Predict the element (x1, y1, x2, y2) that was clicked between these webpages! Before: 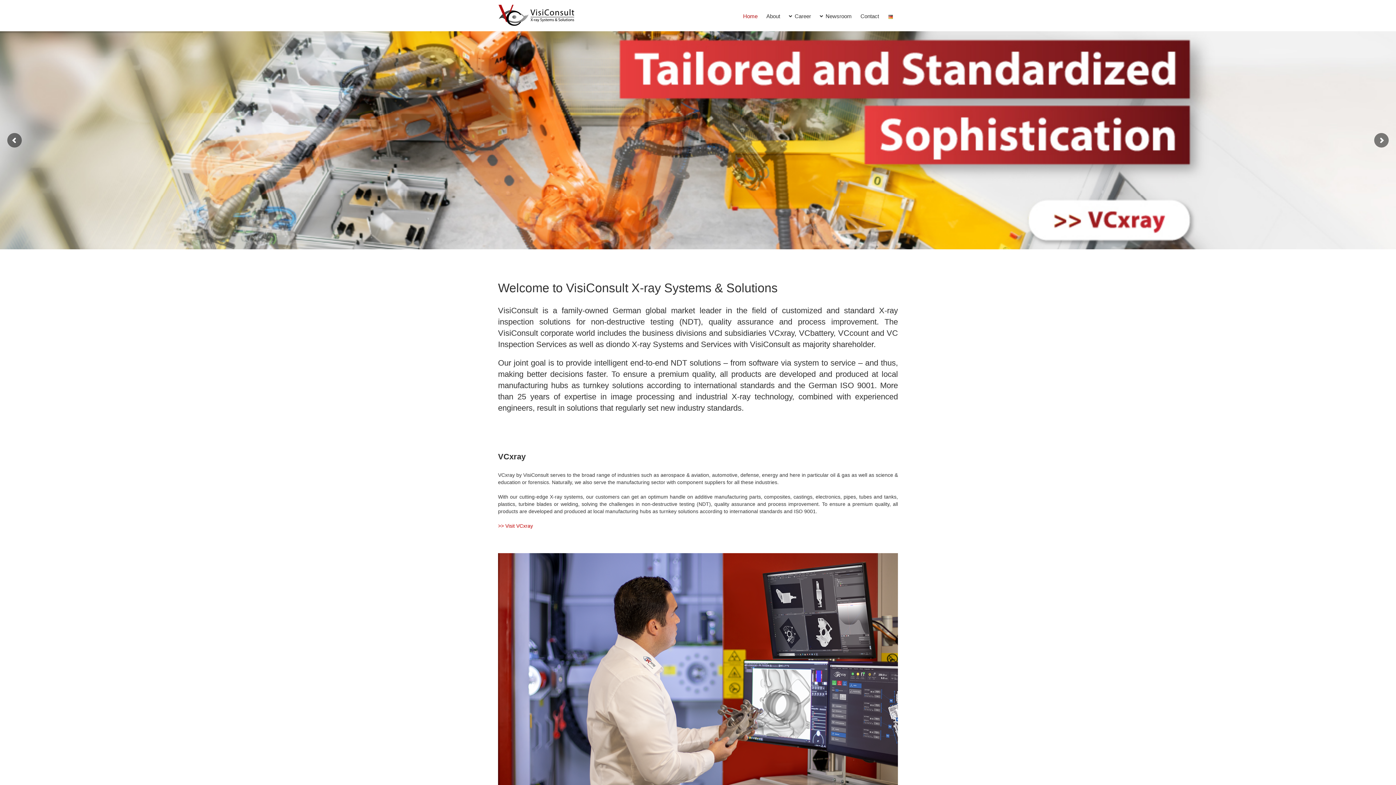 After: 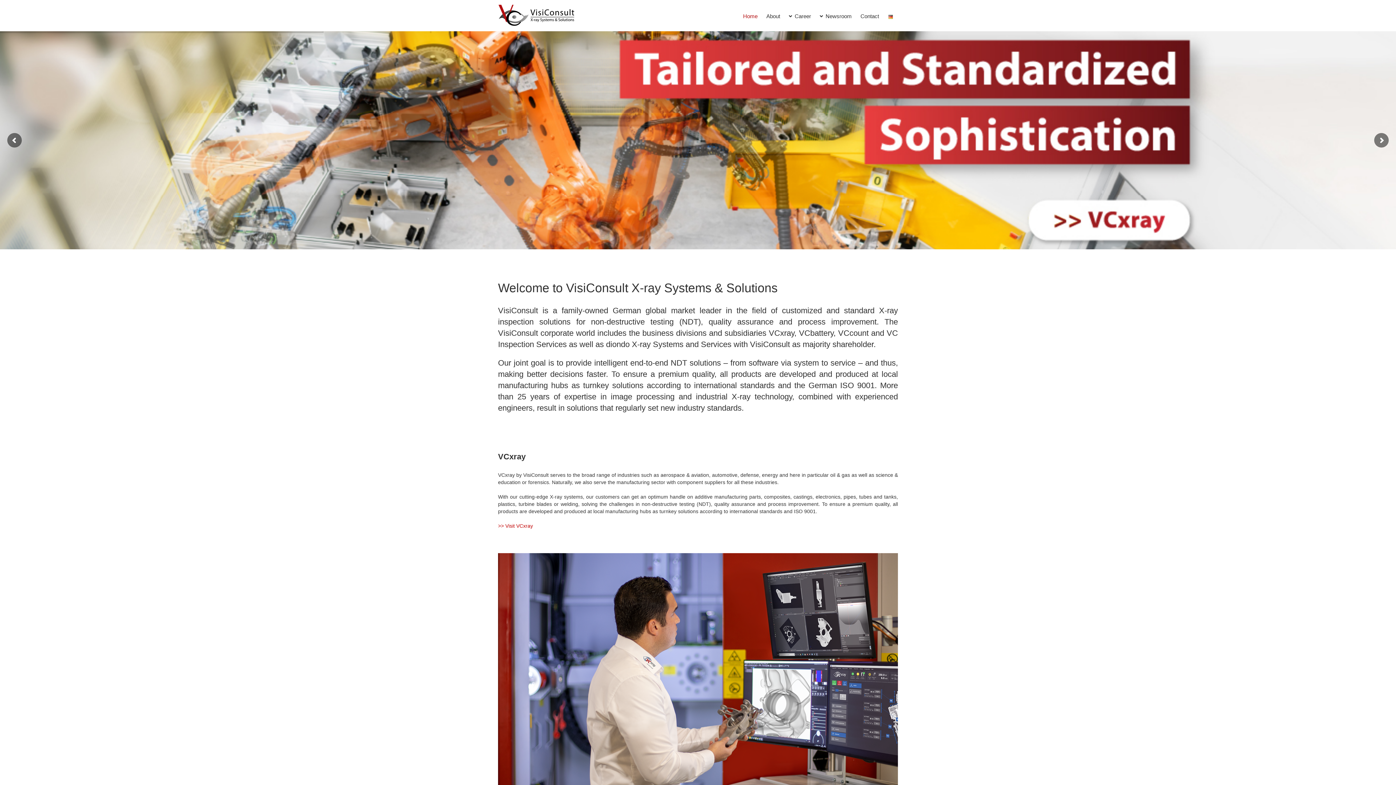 Action: bbox: (498, 3, 575, 26)